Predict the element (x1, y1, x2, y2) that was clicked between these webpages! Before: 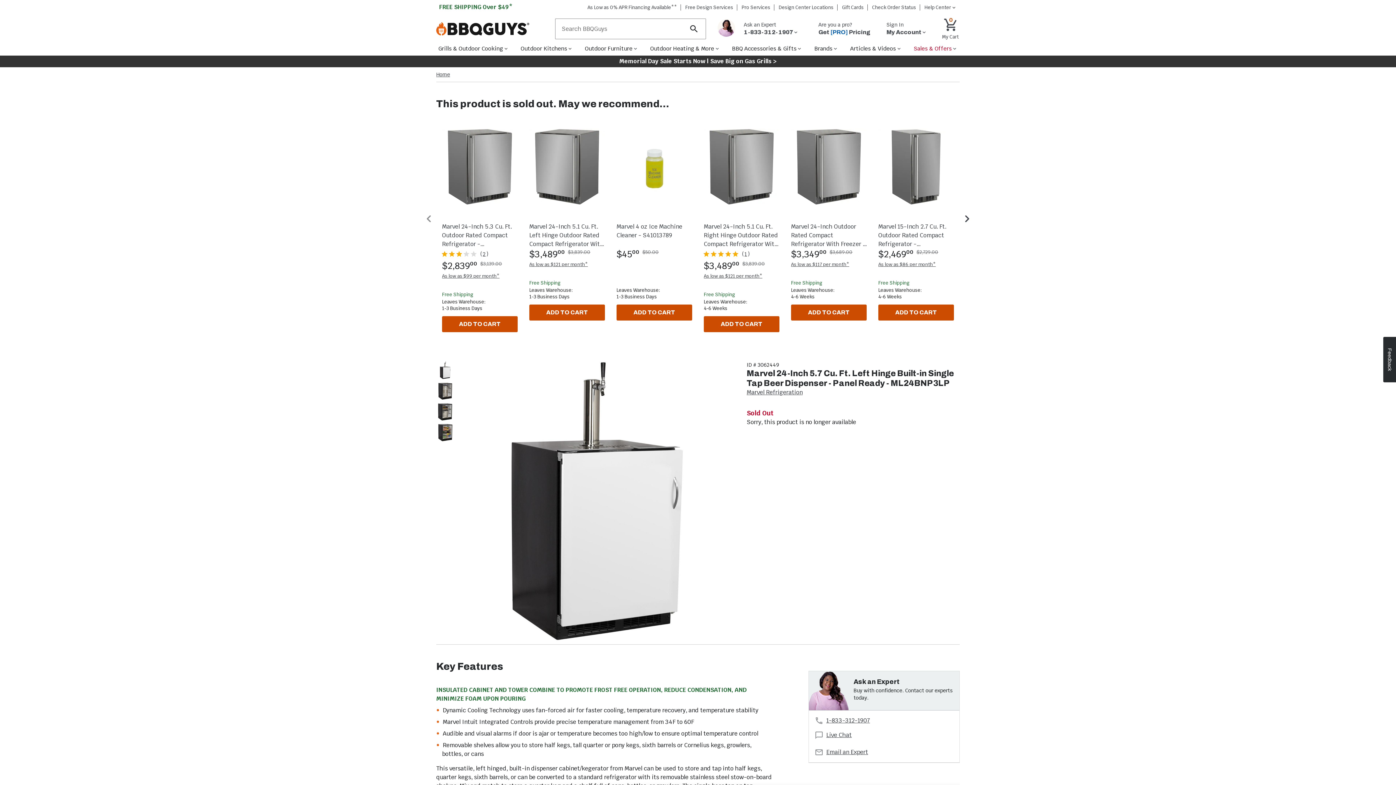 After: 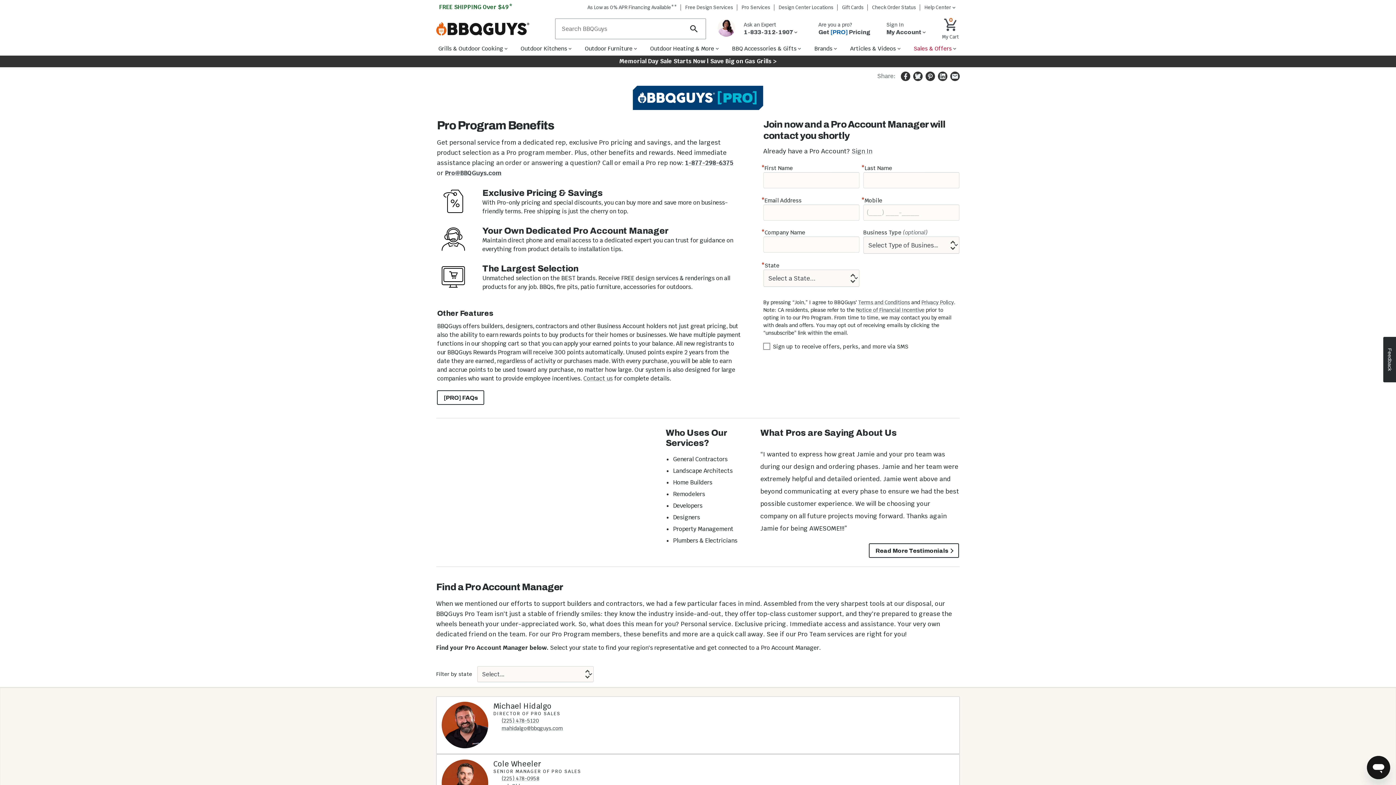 Action: label: Pro Services bbox: (737, 4, 774, 10)